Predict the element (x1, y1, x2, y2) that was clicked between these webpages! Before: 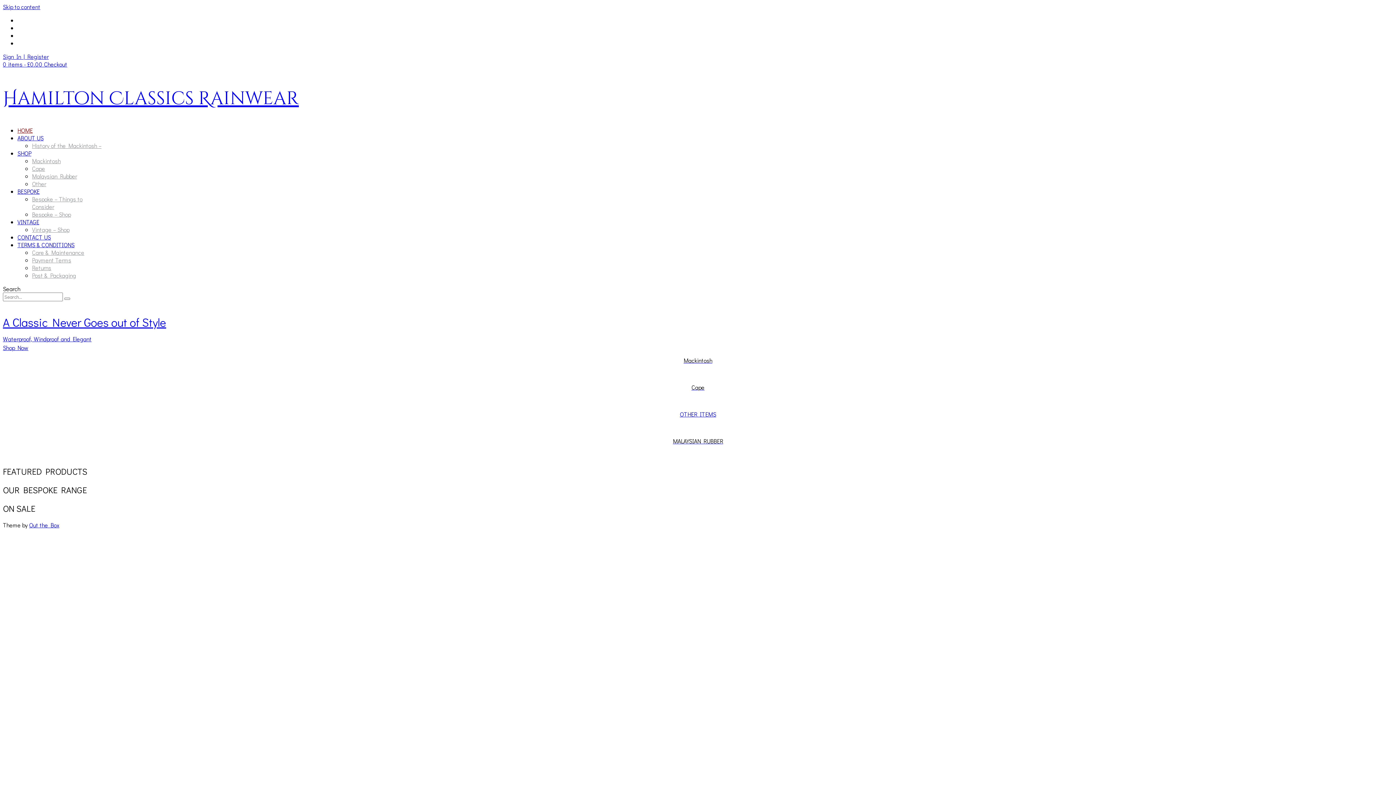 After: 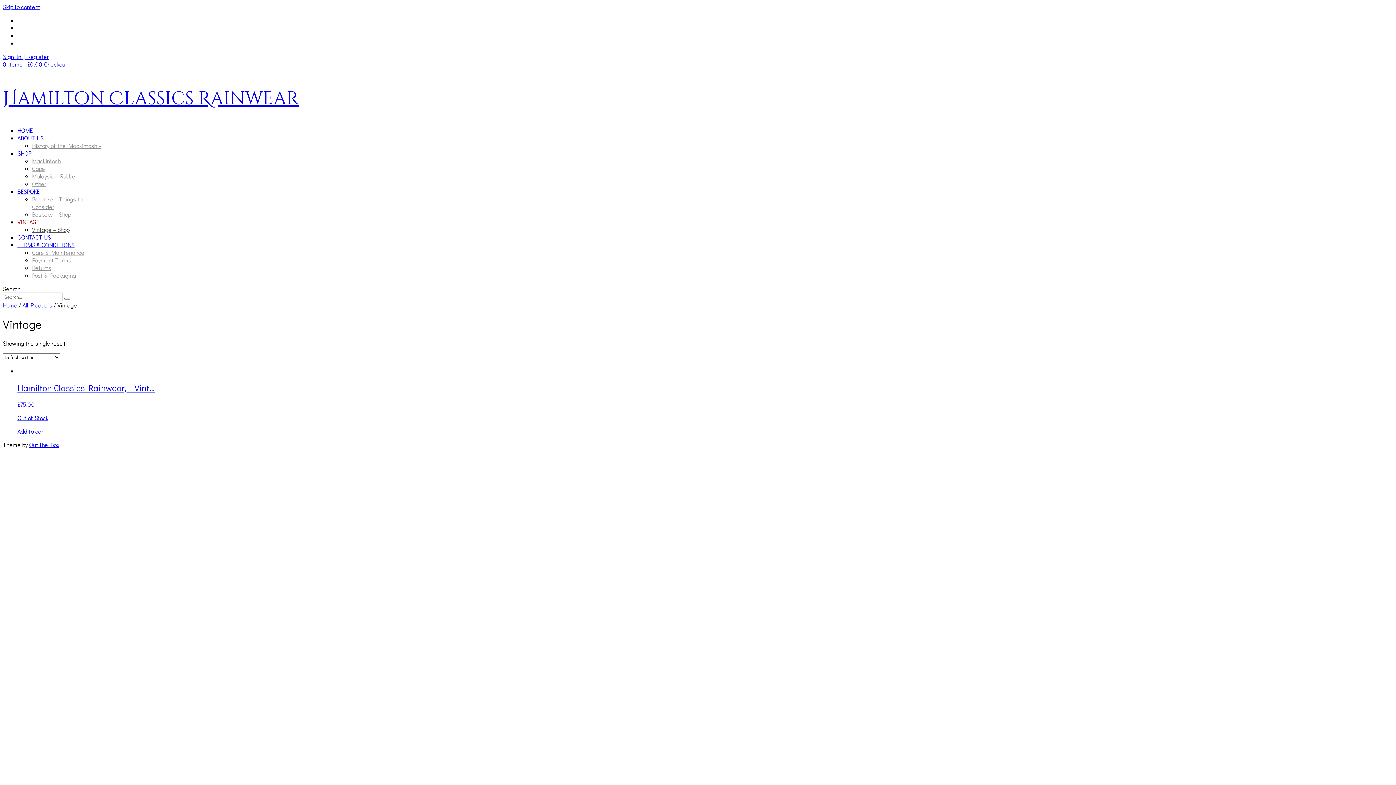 Action: bbox: (32, 225, 69, 233) label: Vintage – Shop